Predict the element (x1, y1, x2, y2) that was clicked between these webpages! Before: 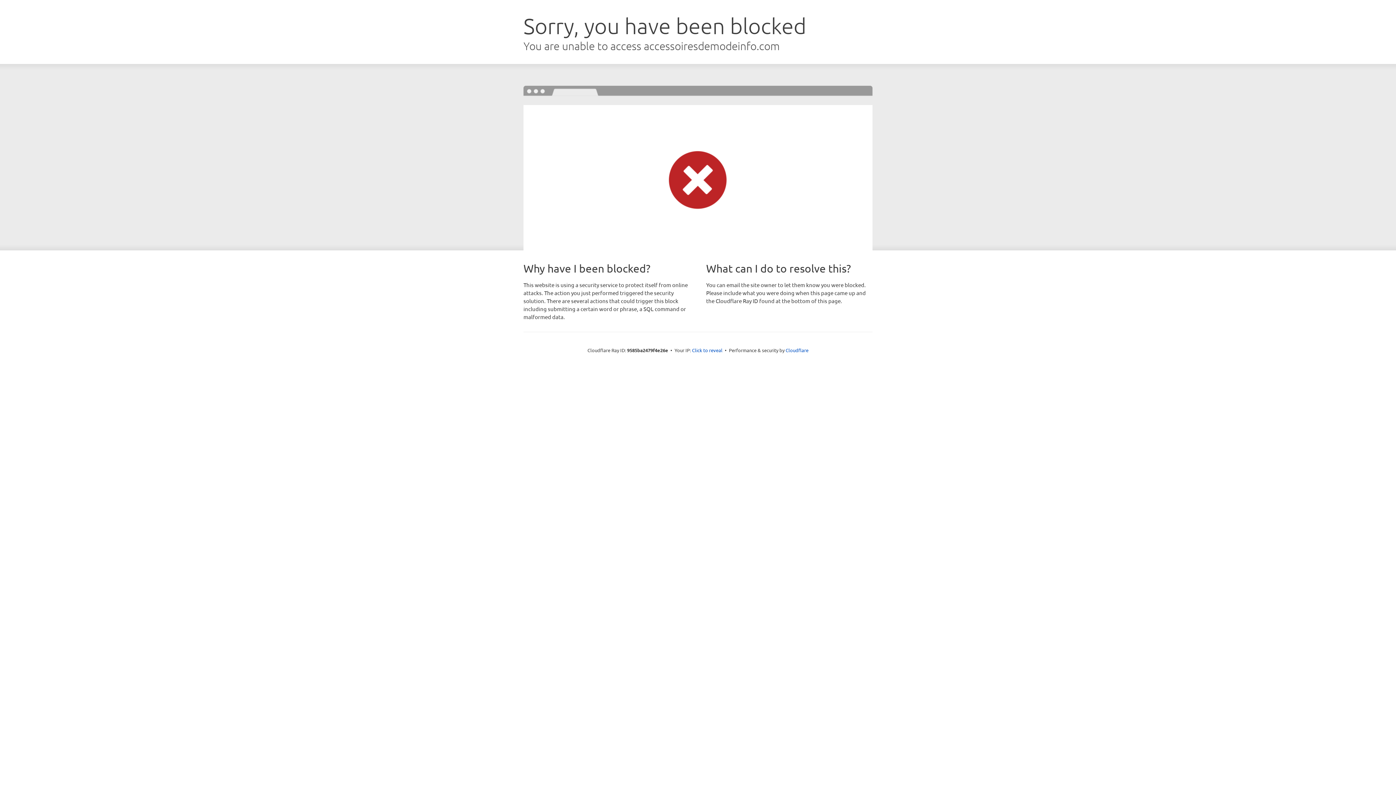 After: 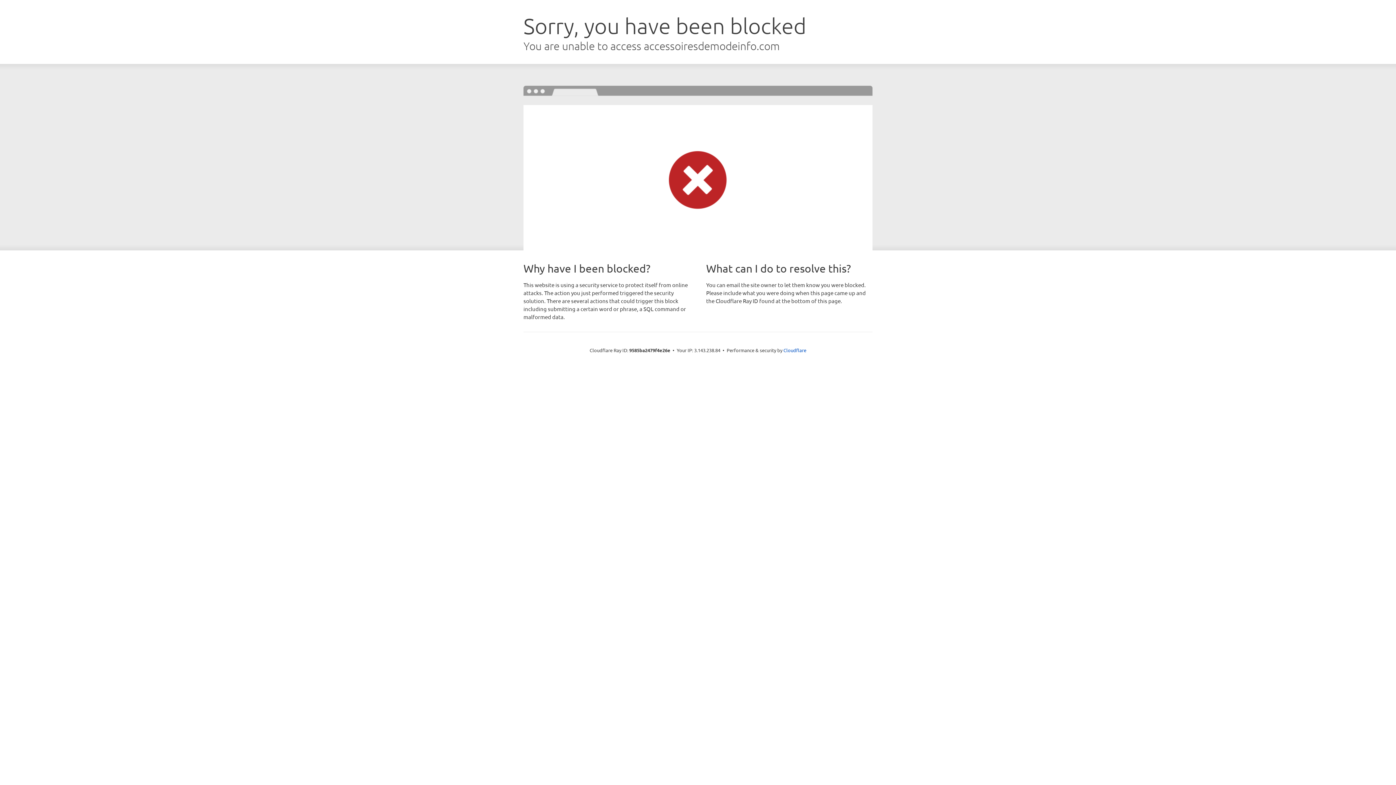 Action: bbox: (692, 346, 722, 353) label: Click to reveal